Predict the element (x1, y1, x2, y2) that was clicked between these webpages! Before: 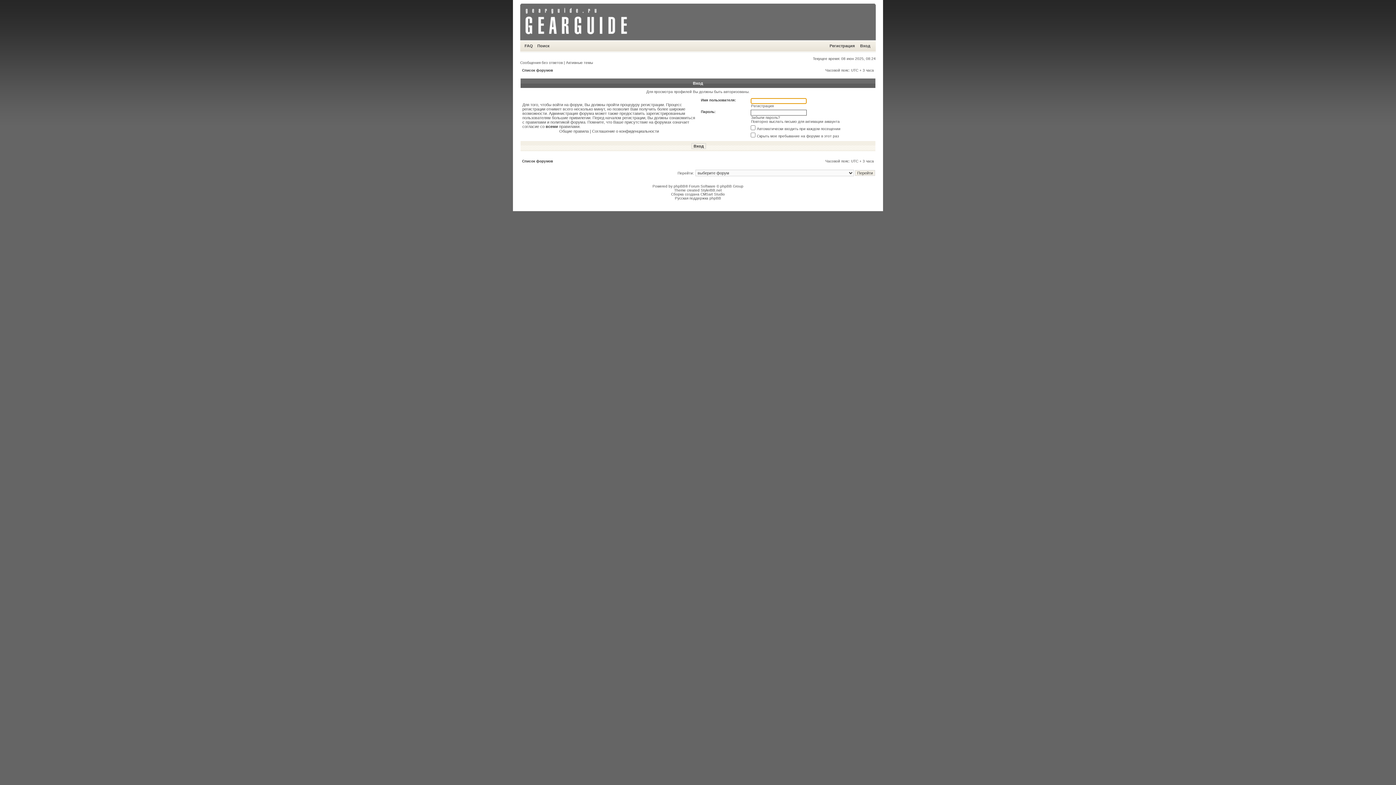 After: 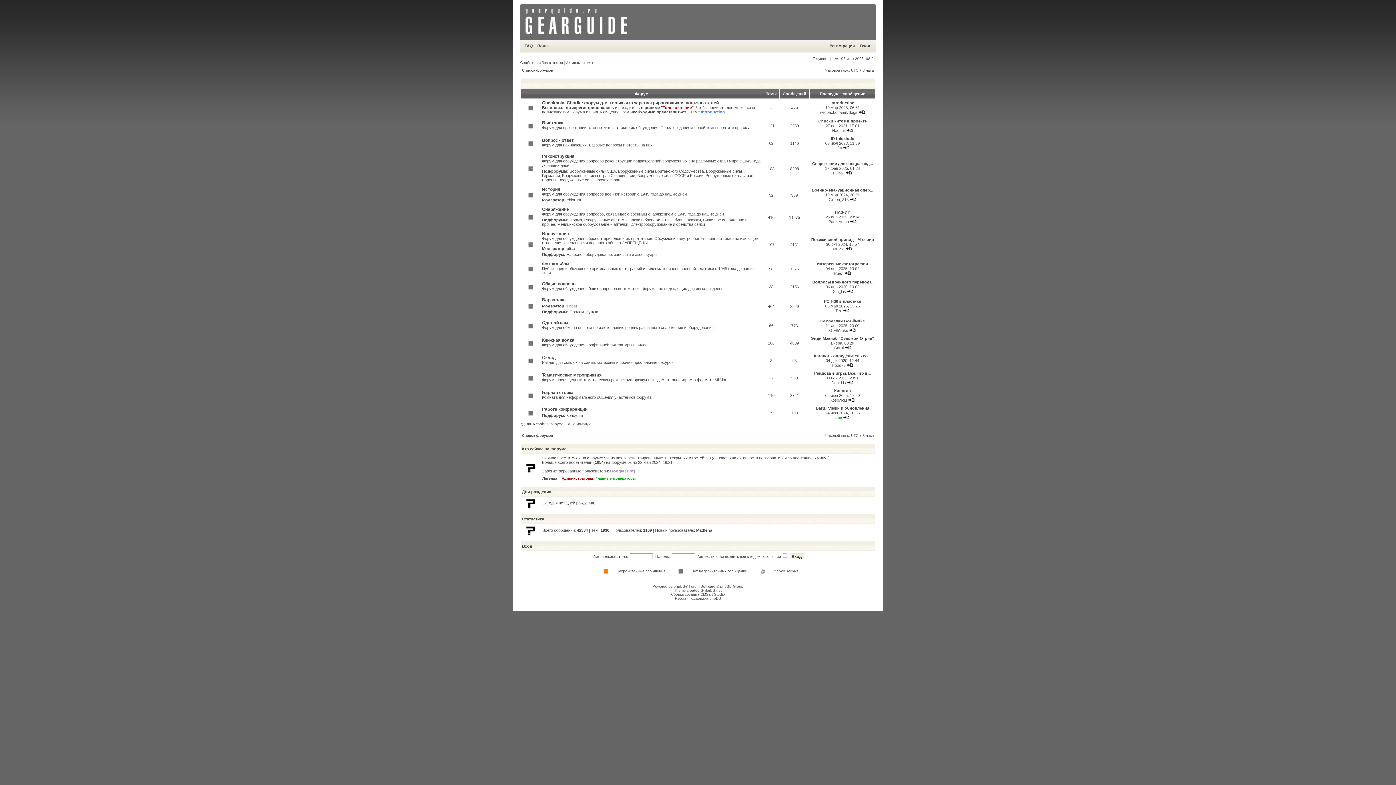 Action: bbox: (522, 68, 553, 72) label: Список форумов